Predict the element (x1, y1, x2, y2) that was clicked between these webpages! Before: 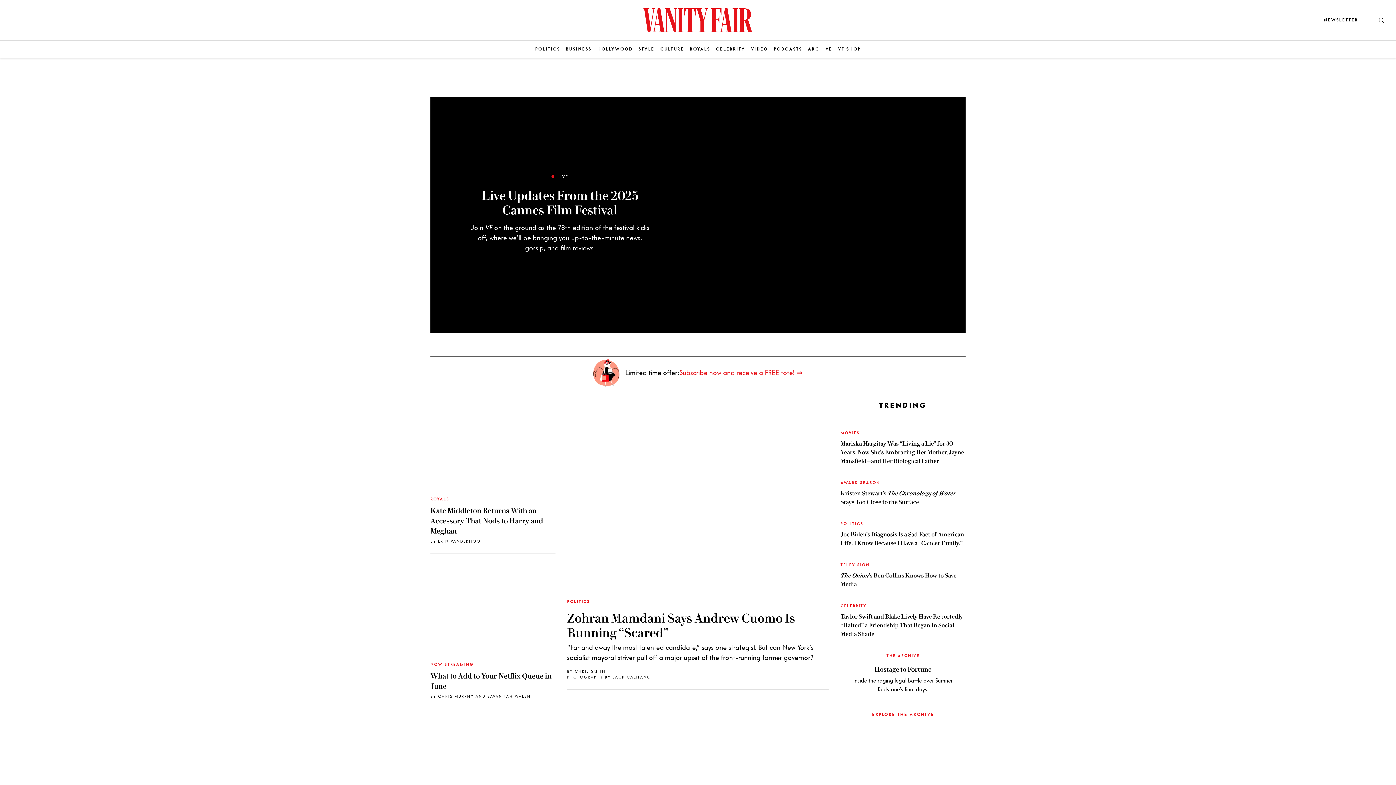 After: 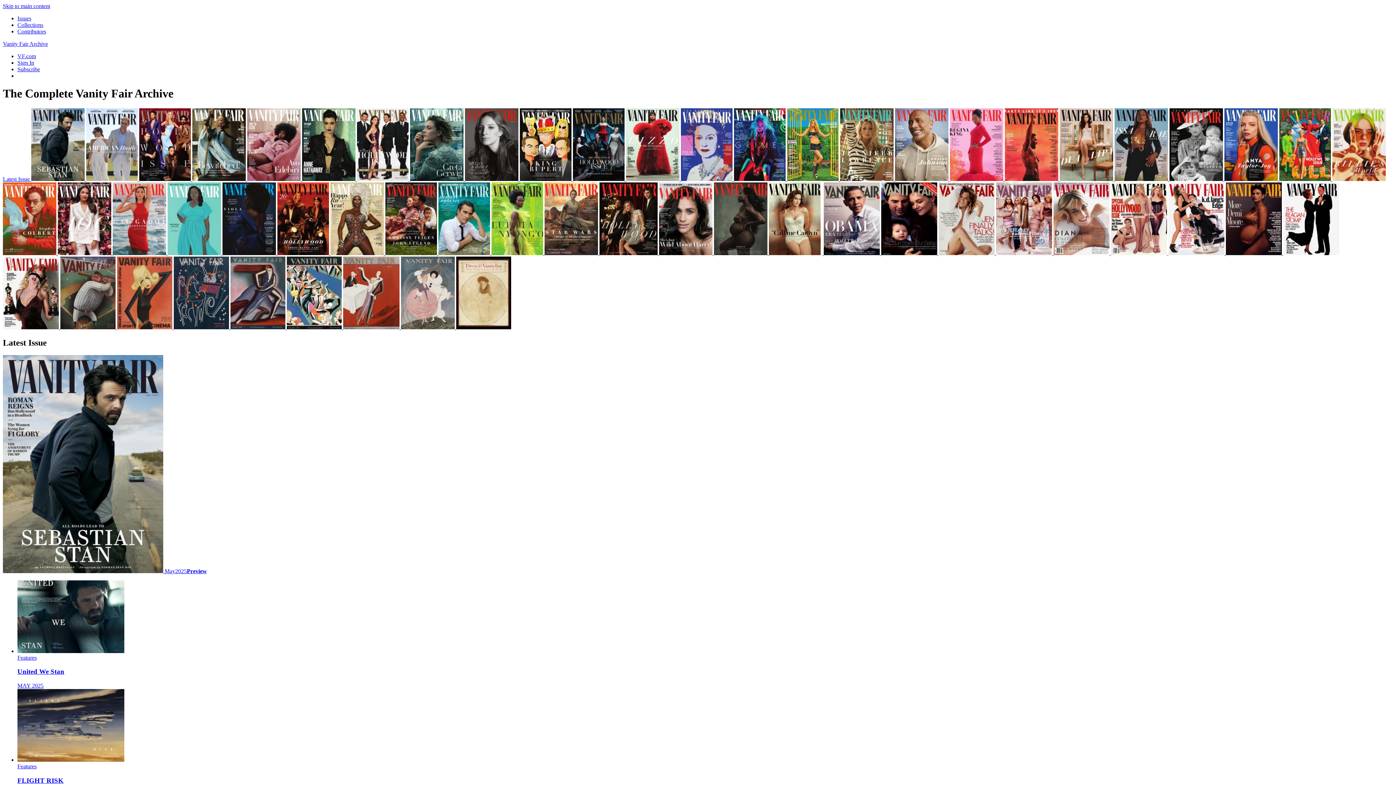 Action: label: ARCHIVE bbox: (808, 46, 832, 52)